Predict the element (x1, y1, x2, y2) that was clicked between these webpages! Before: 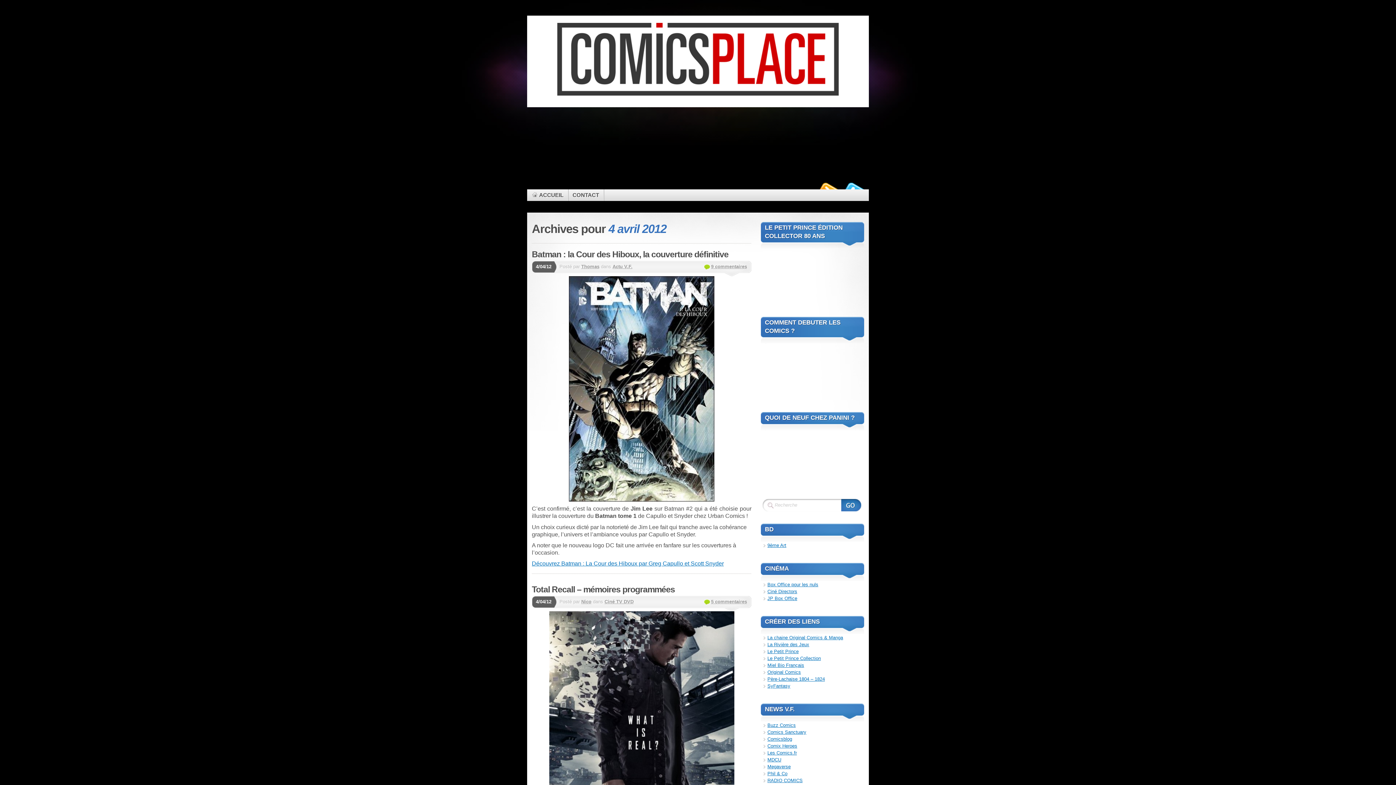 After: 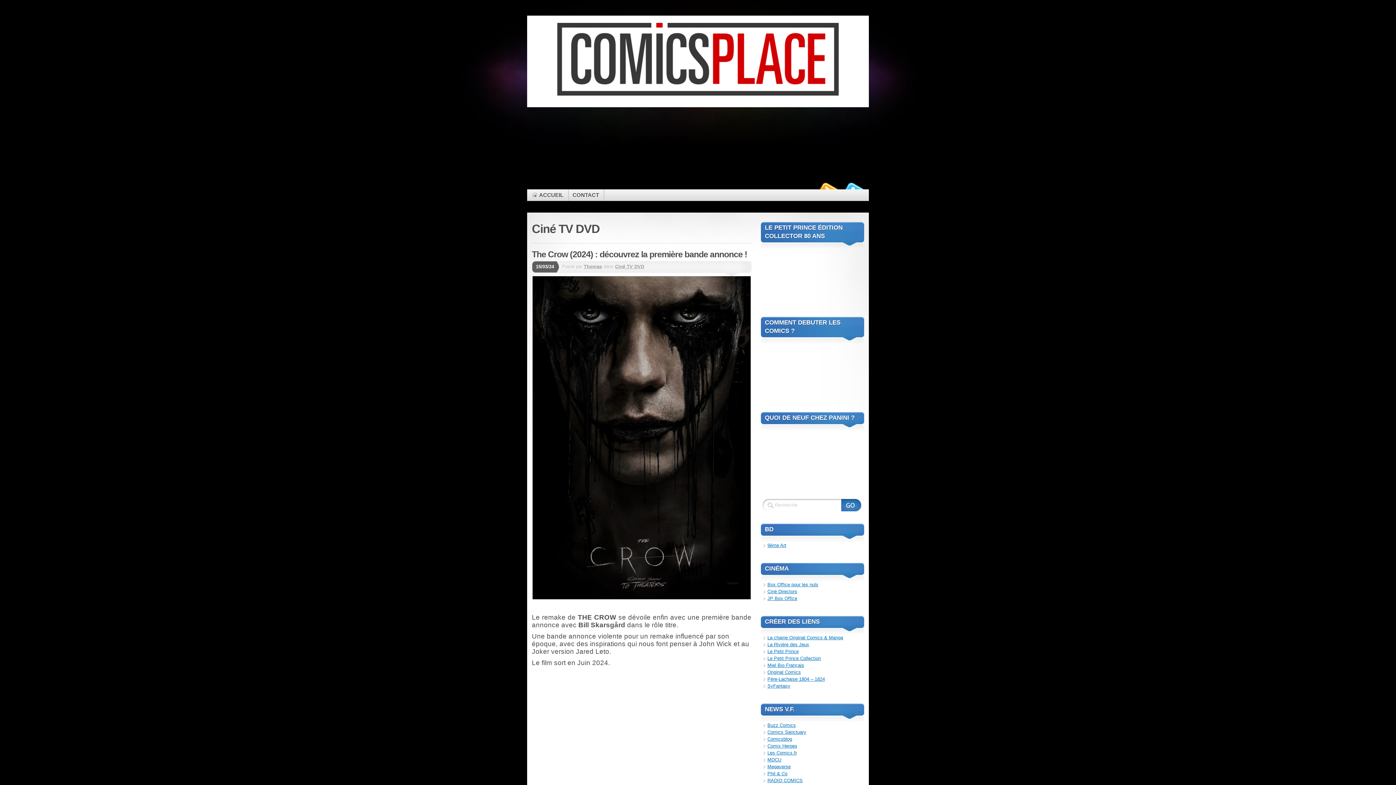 Action: label: Ciné TV DVD bbox: (604, 599, 633, 604)